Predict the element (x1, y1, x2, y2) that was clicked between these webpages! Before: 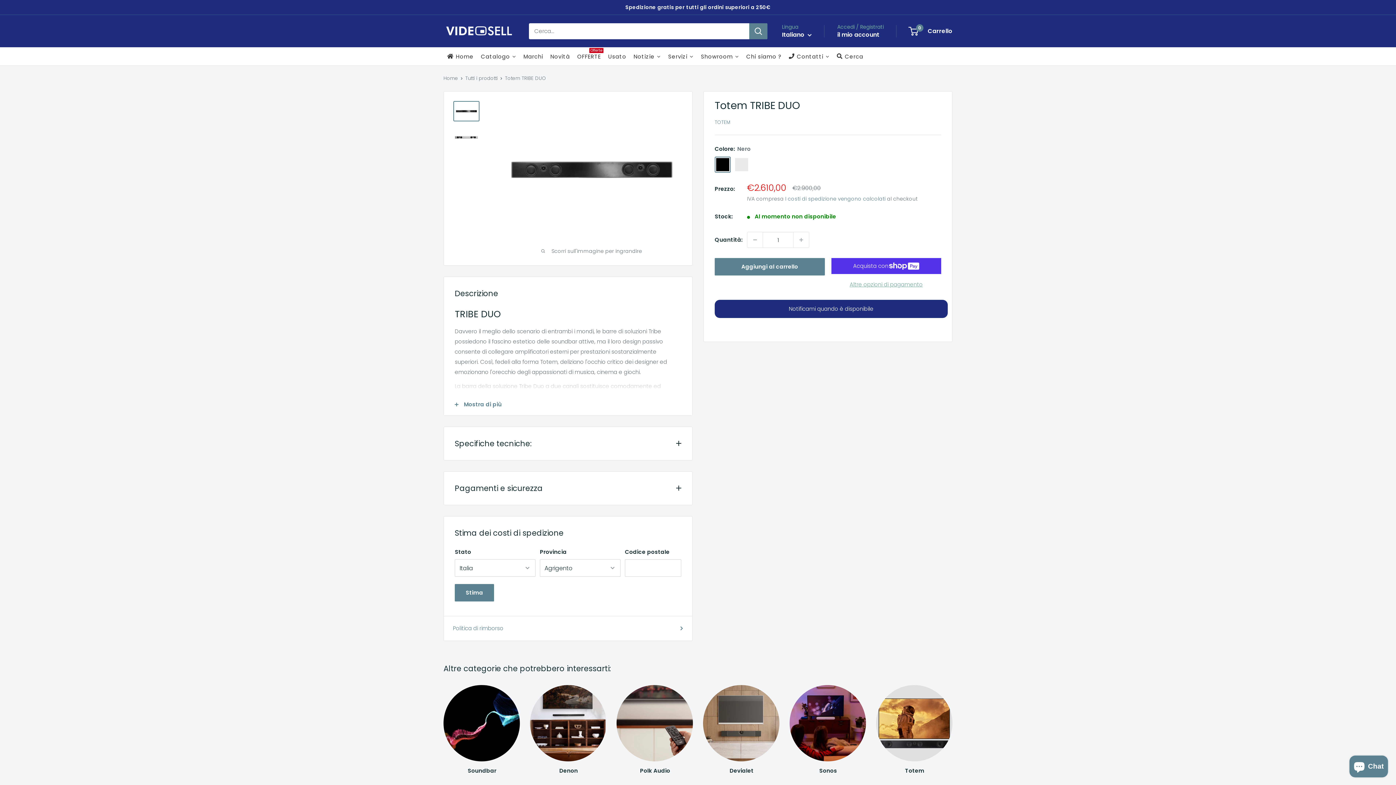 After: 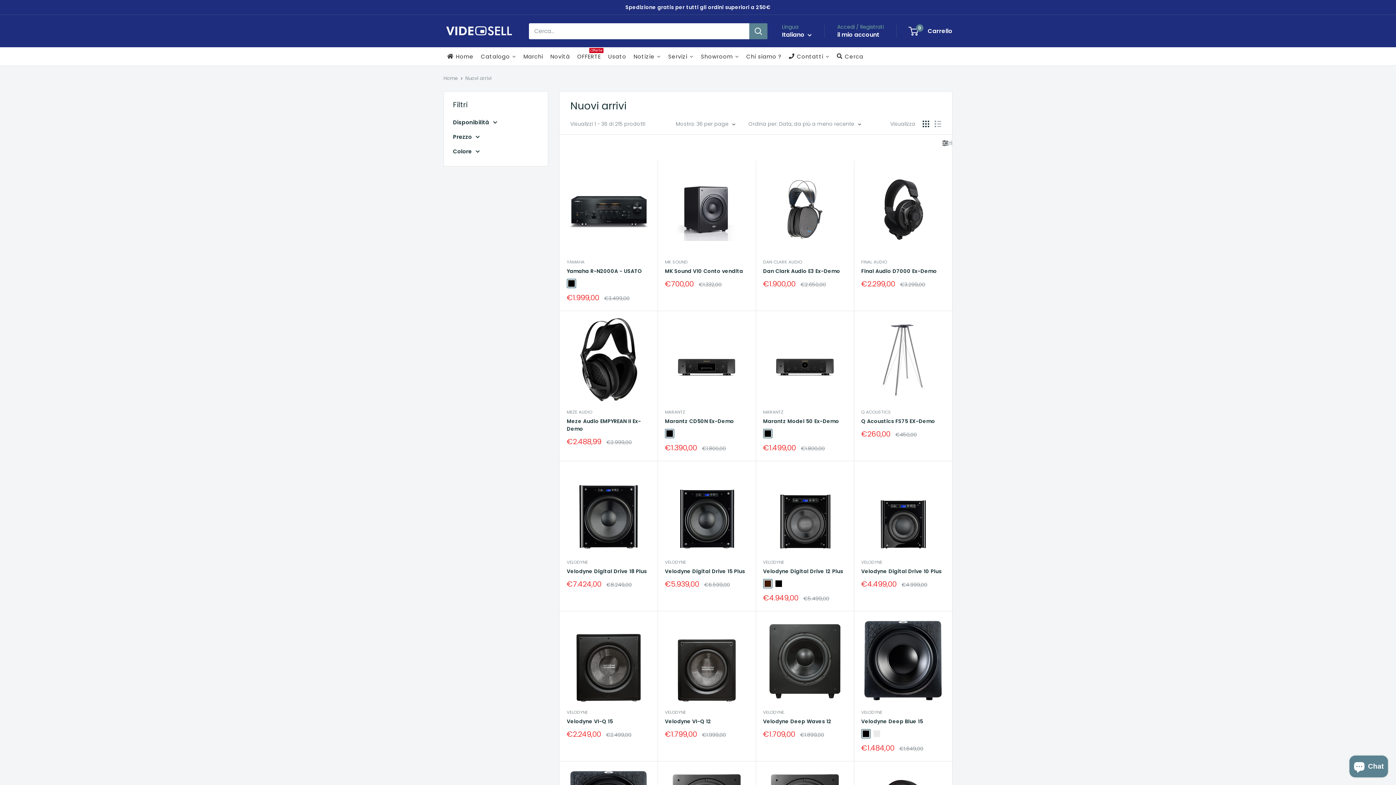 Action: label: Novità bbox: (546, 47, 573, 65)